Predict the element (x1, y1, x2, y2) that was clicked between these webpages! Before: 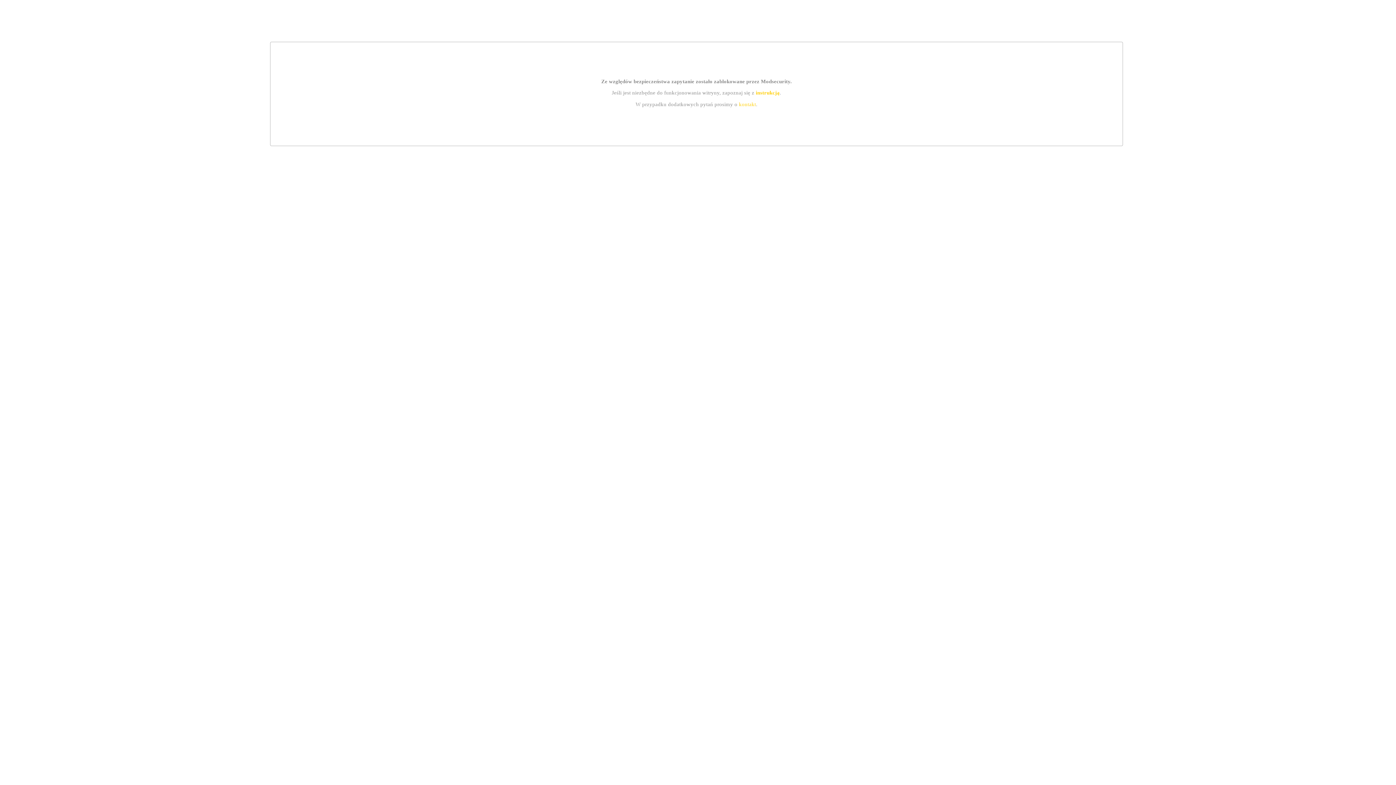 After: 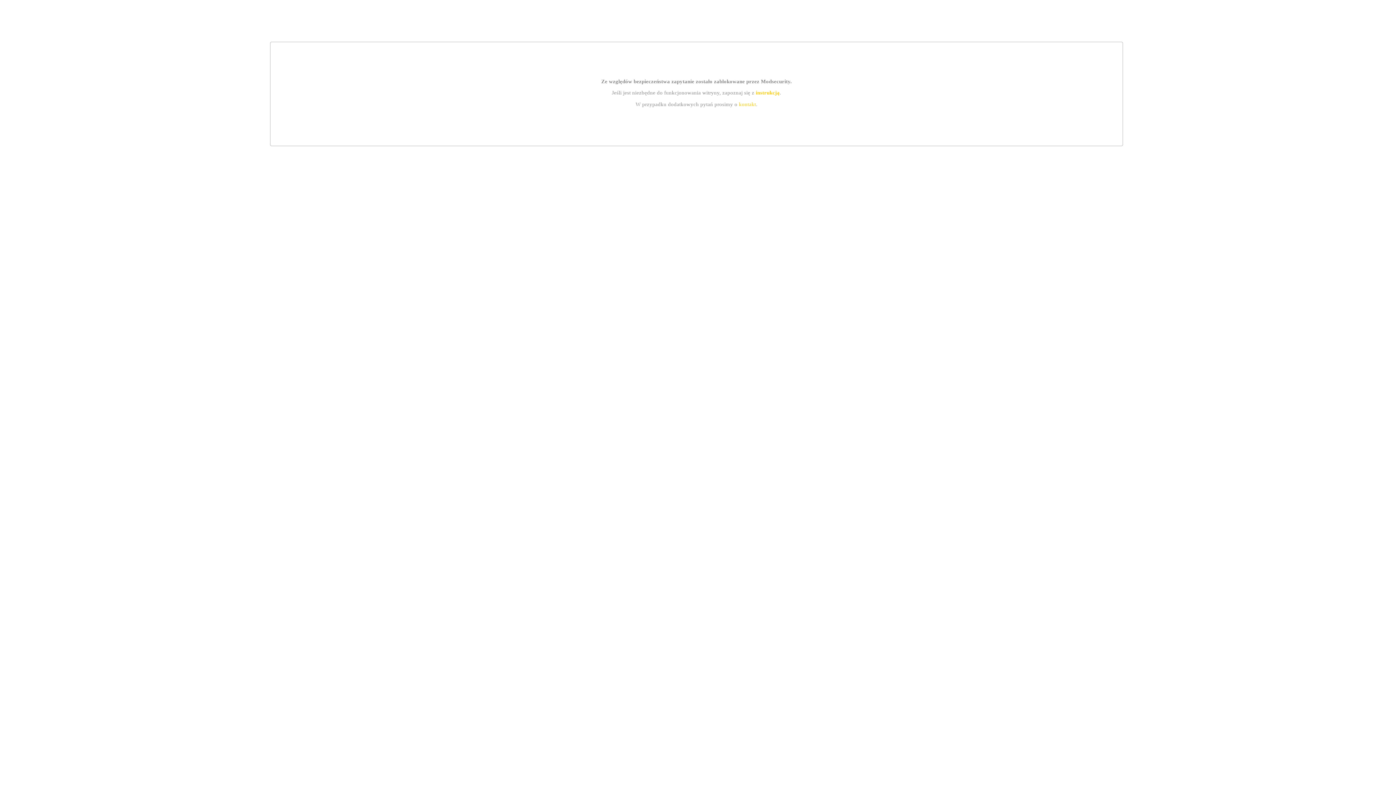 Action: label: kontakt bbox: (739, 101, 756, 107)